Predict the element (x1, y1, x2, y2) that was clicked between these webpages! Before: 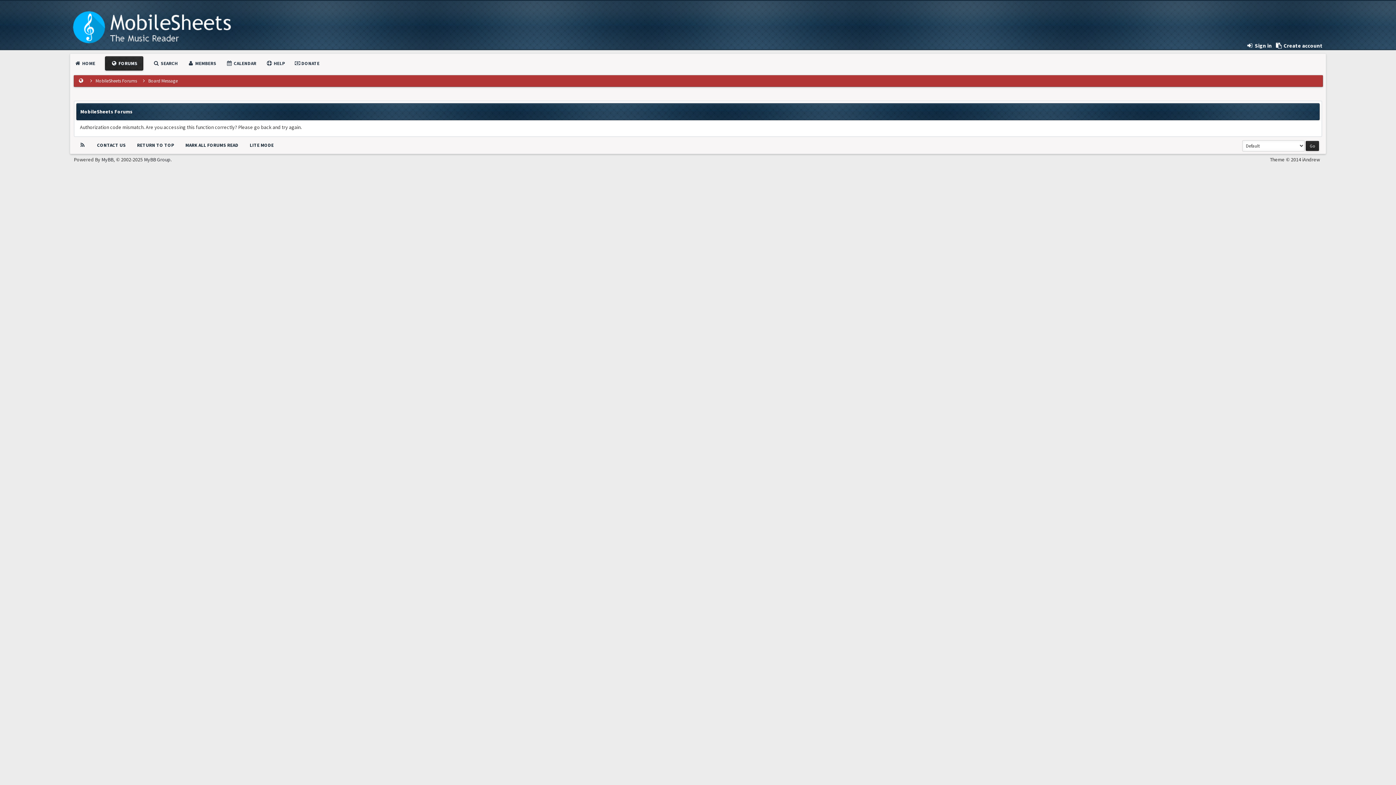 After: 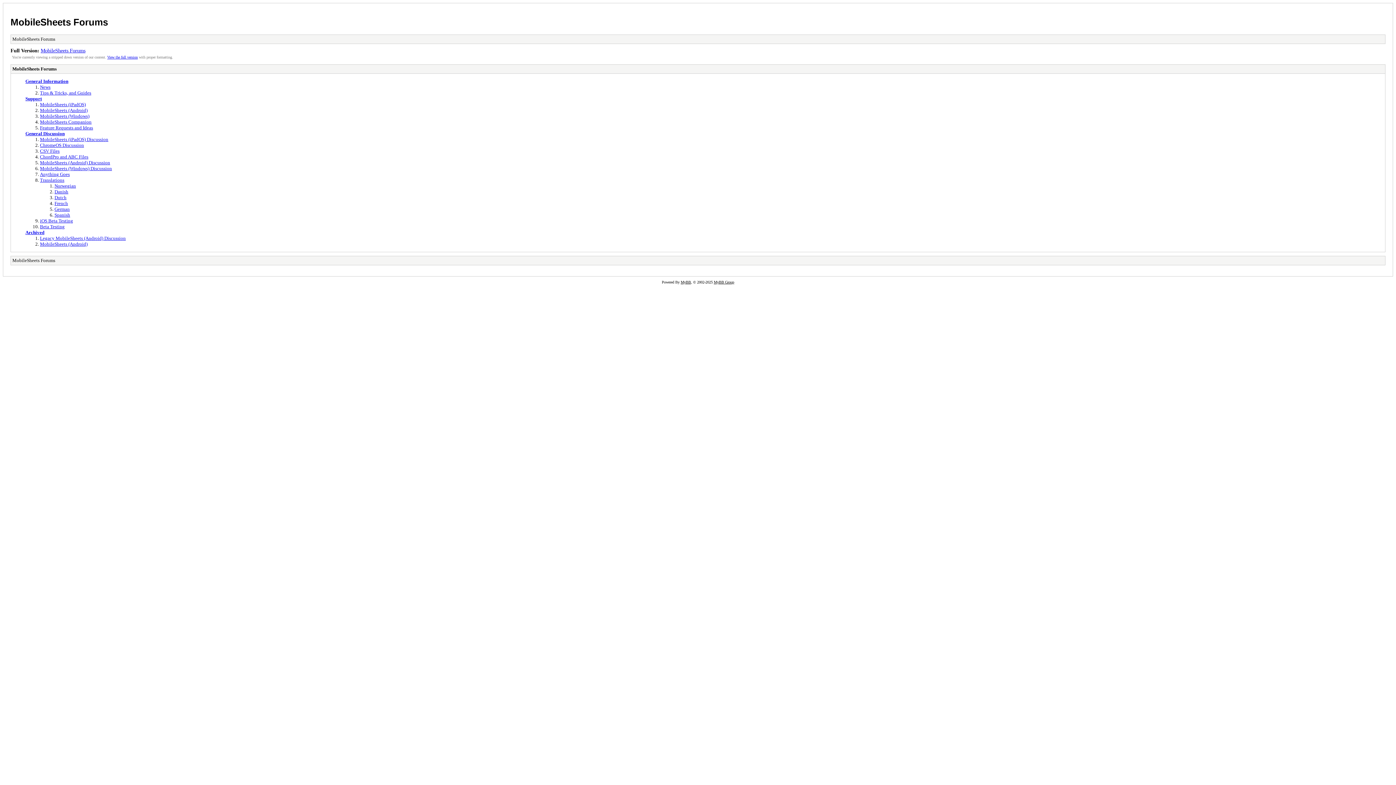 Action: bbox: (249, 142, 273, 148) label: LITE MODE